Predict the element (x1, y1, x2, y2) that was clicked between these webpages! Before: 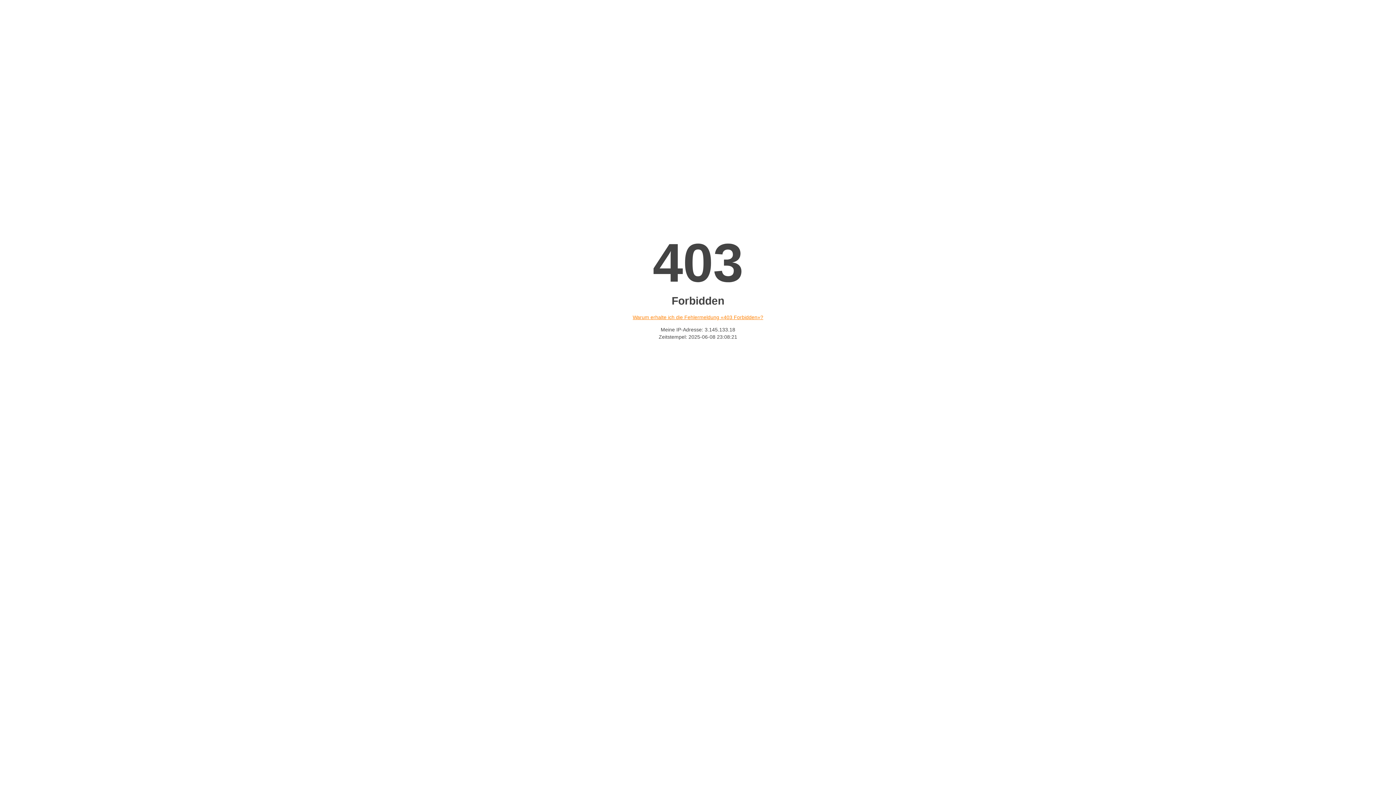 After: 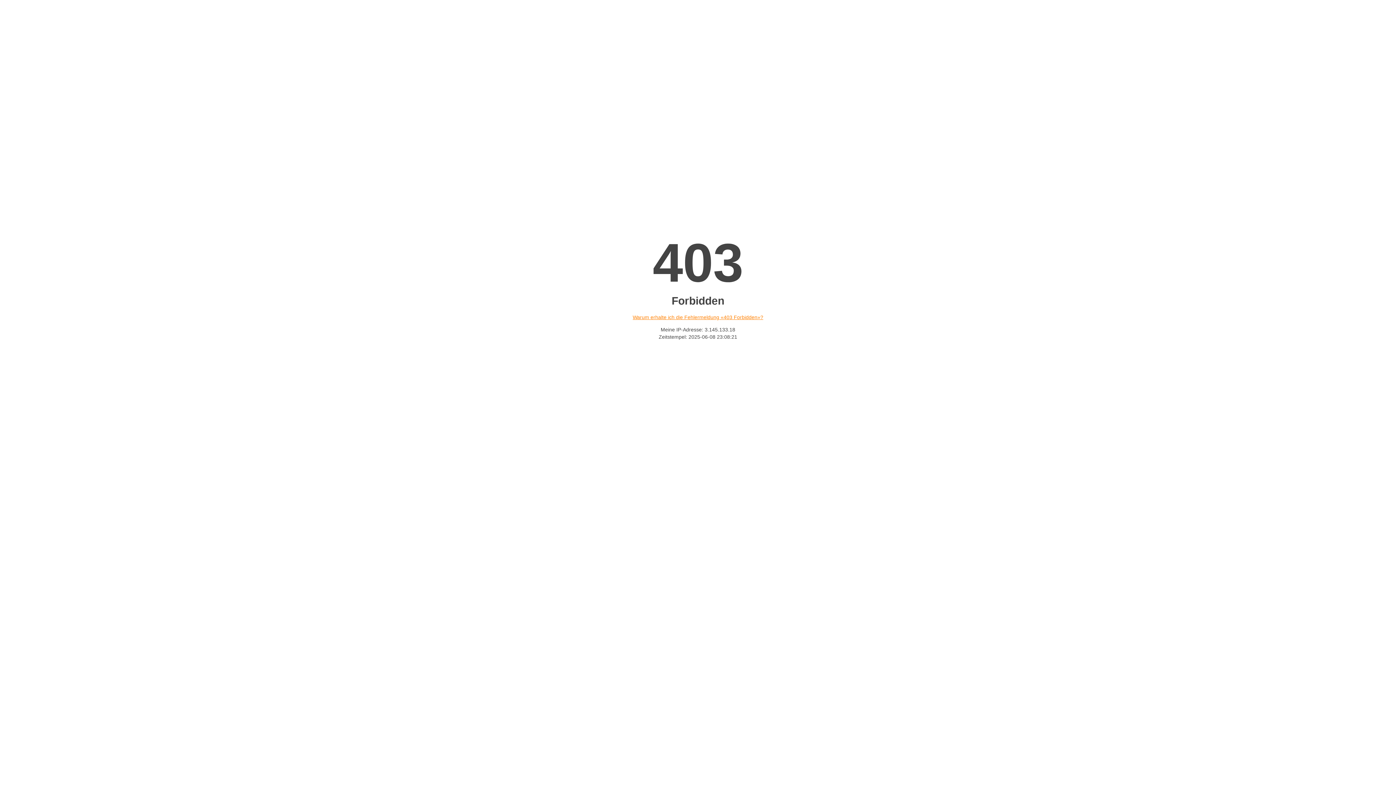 Action: bbox: (632, 314, 763, 320) label: Warum erhalte ich die Fehlermeldung «403 Forbidden»?